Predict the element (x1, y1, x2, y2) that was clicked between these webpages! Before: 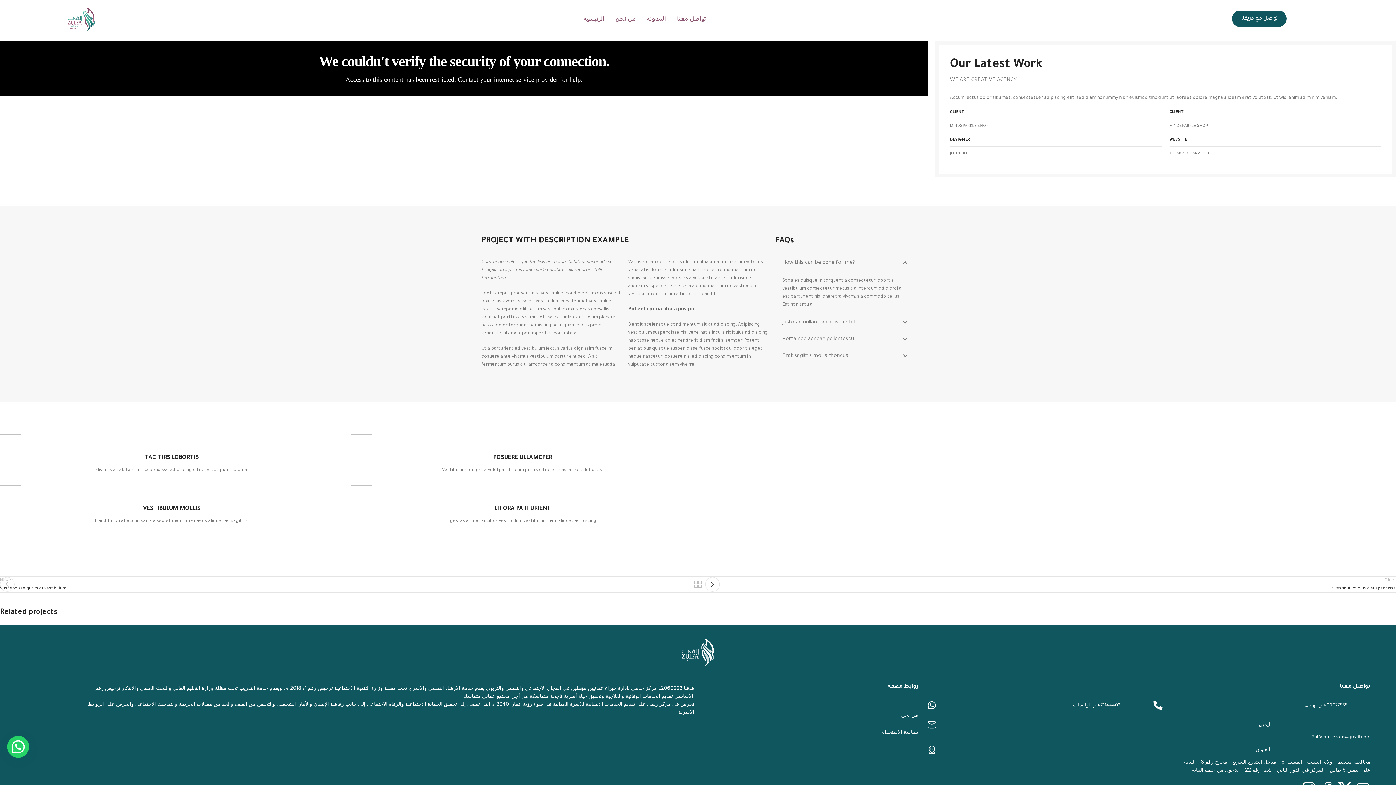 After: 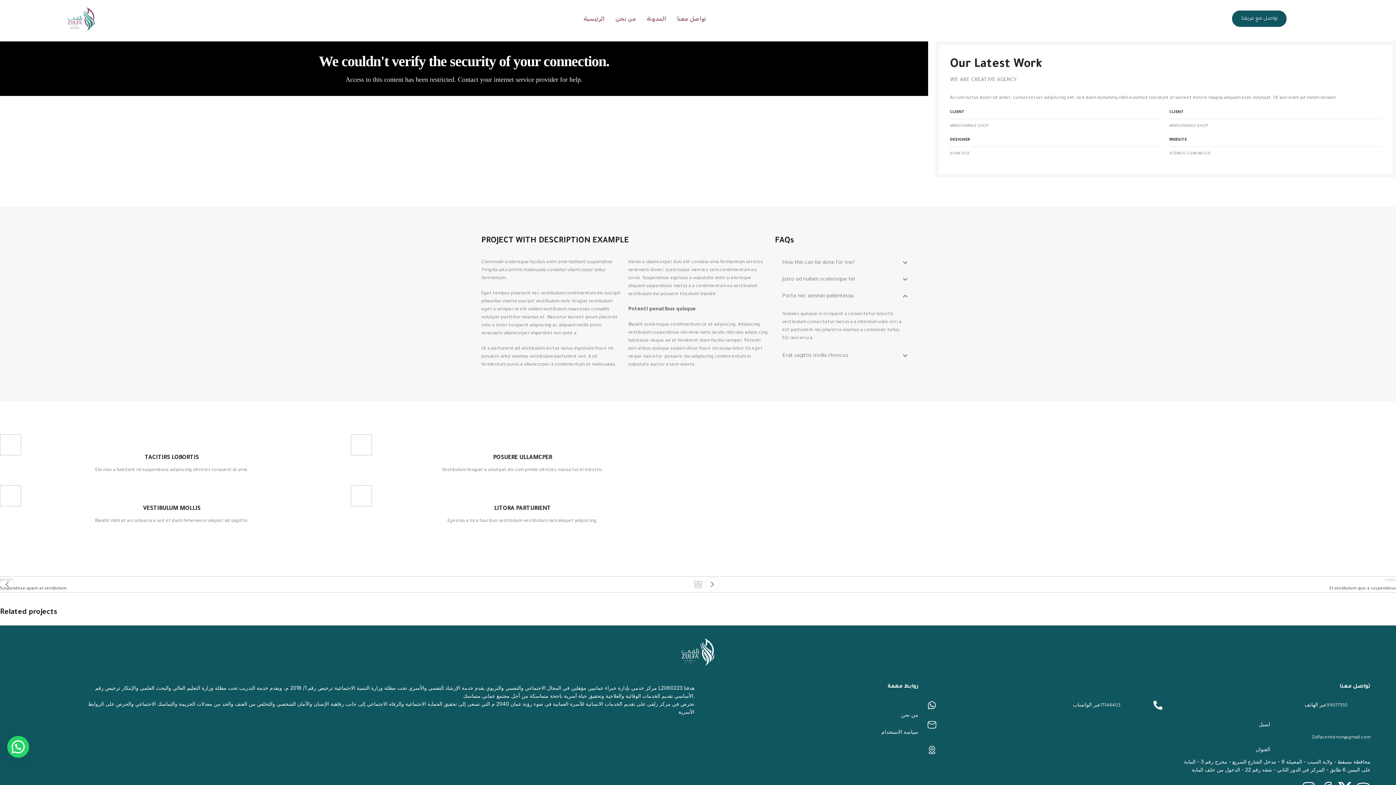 Action: label: Porta nec aenean pellentesqu bbox: (782, 336, 854, 342)